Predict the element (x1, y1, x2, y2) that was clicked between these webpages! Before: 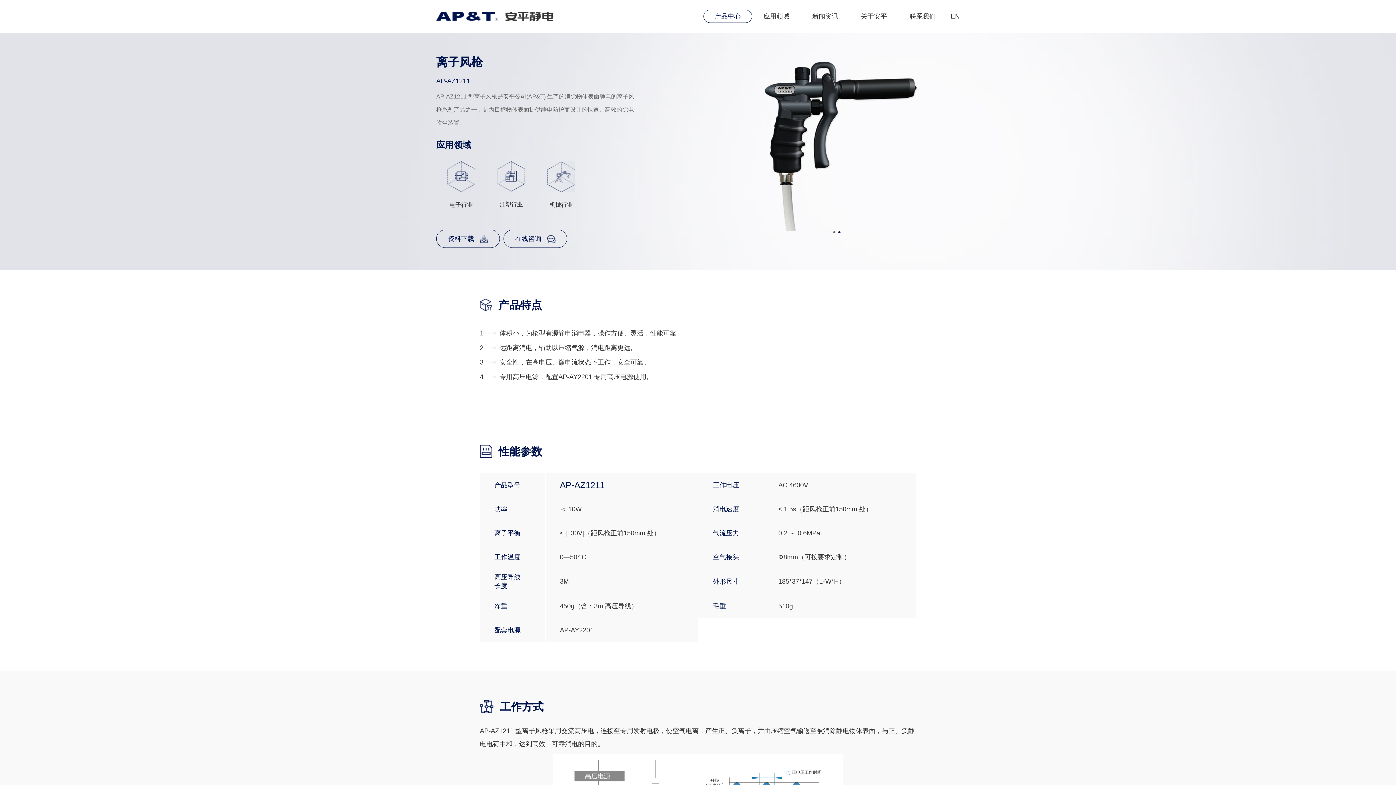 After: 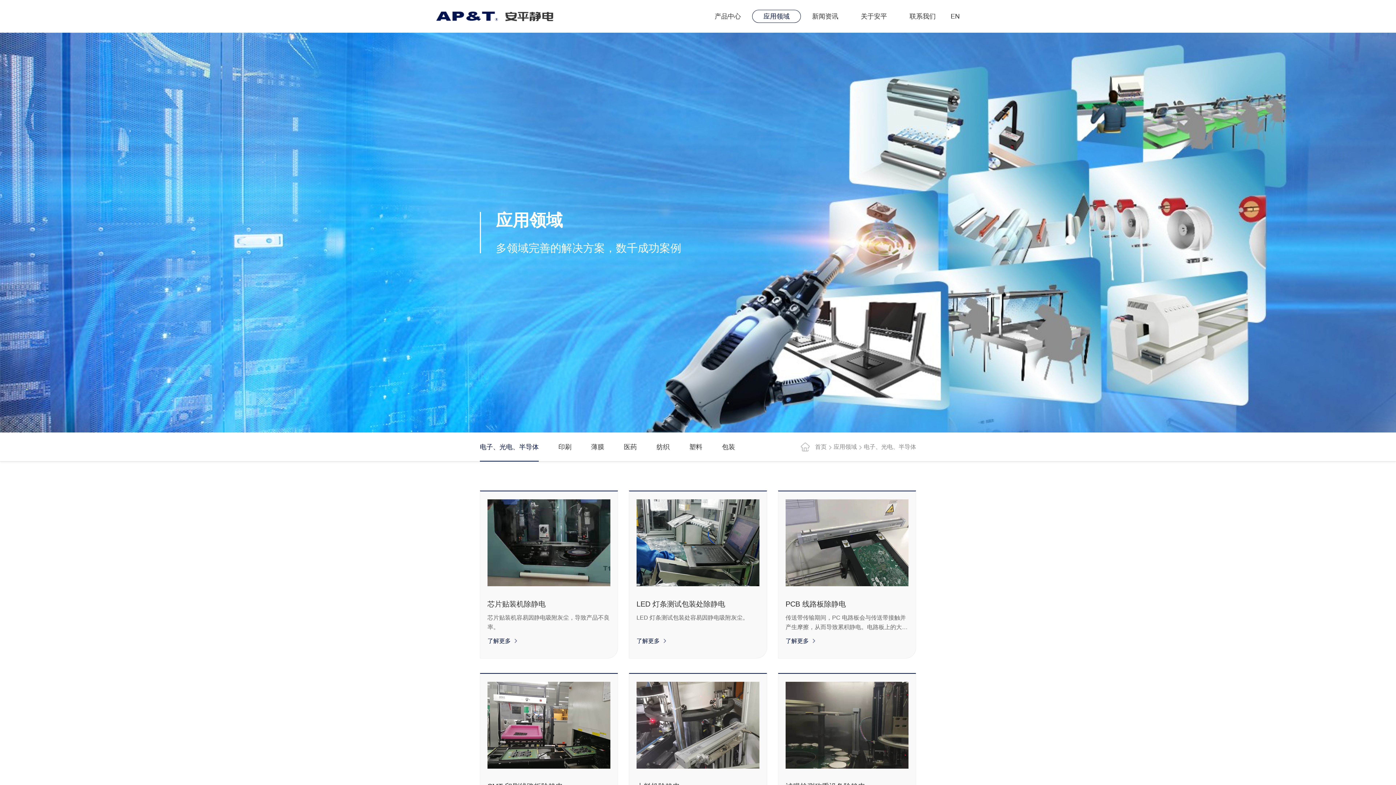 Action: bbox: (752, 9, 801, 22) label: 应用领域